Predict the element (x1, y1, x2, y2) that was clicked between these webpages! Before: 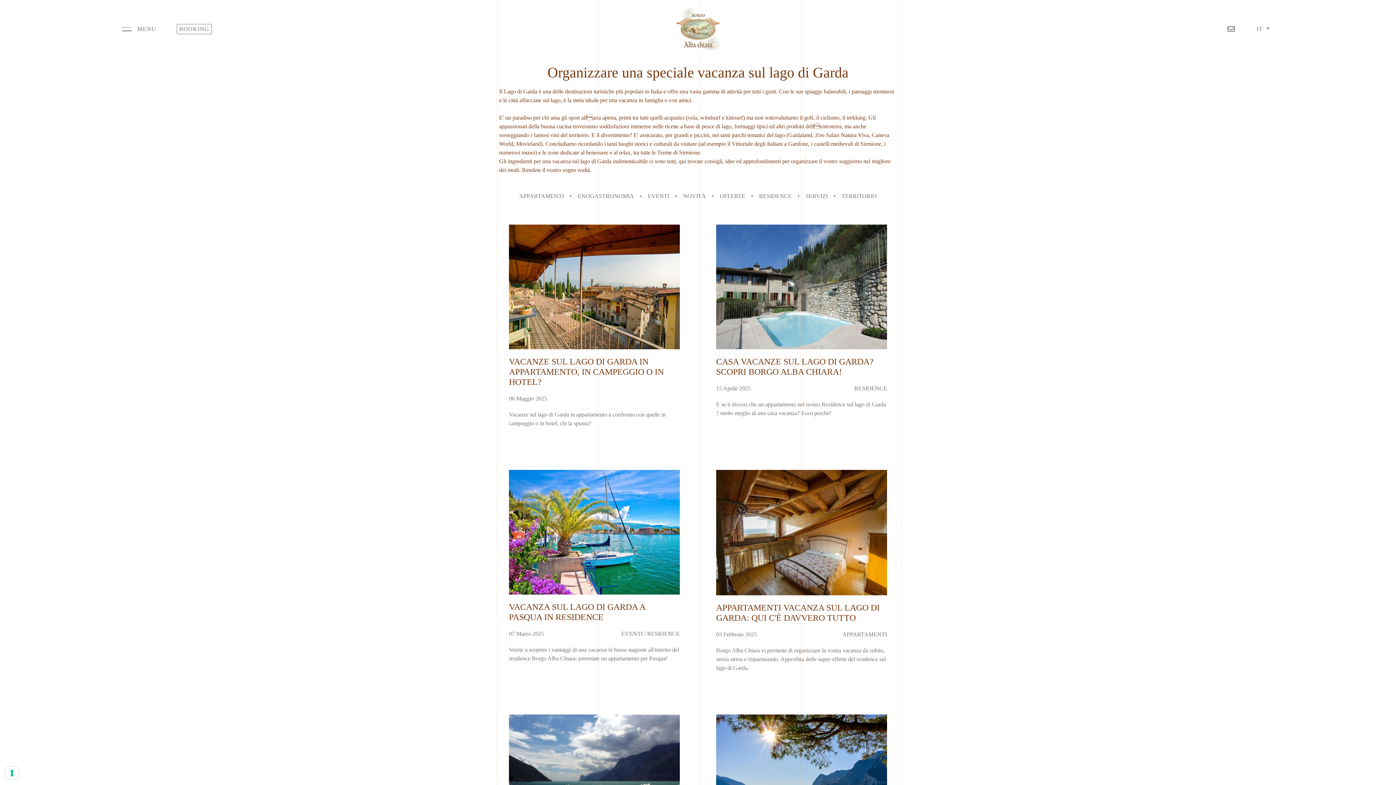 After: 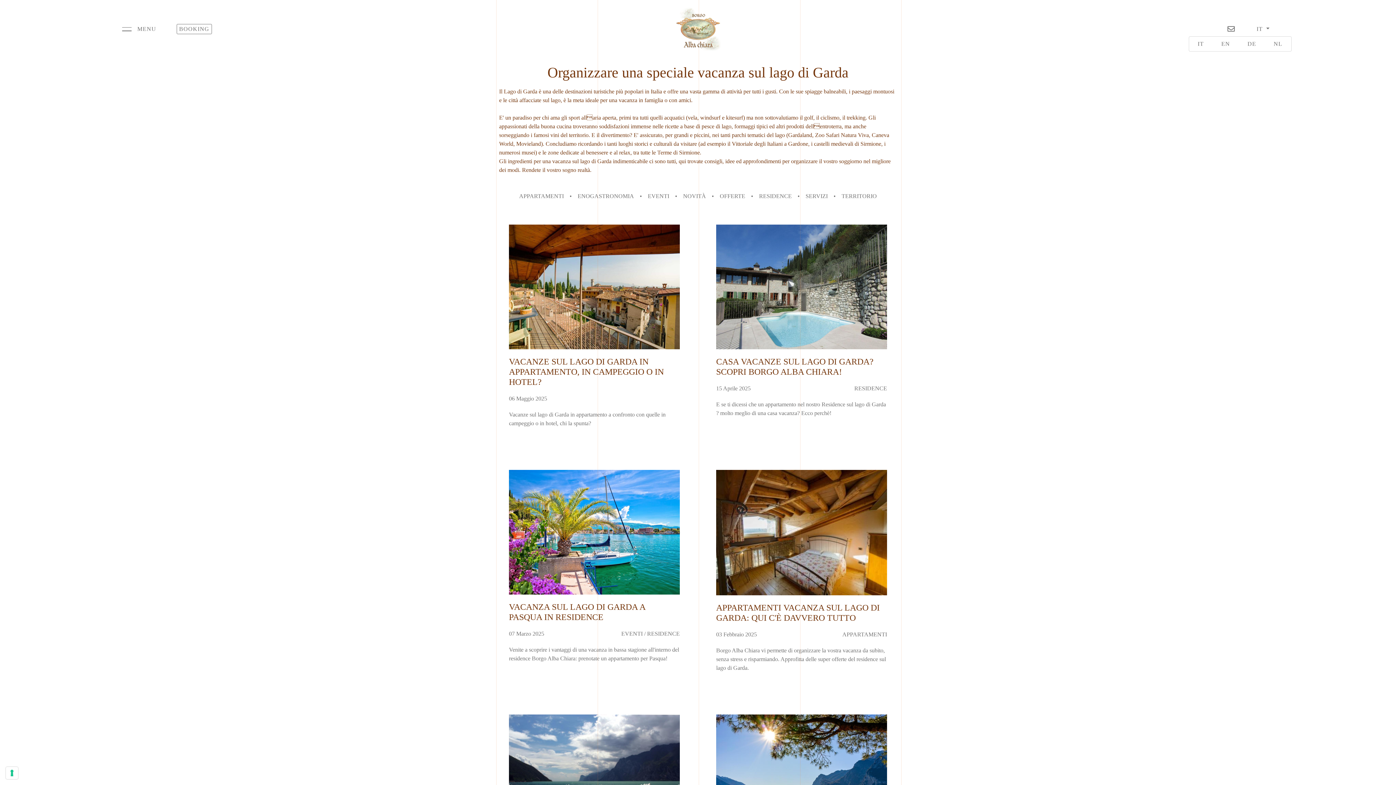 Action: label: IT  bbox: (1252, 22, 1274, 35)